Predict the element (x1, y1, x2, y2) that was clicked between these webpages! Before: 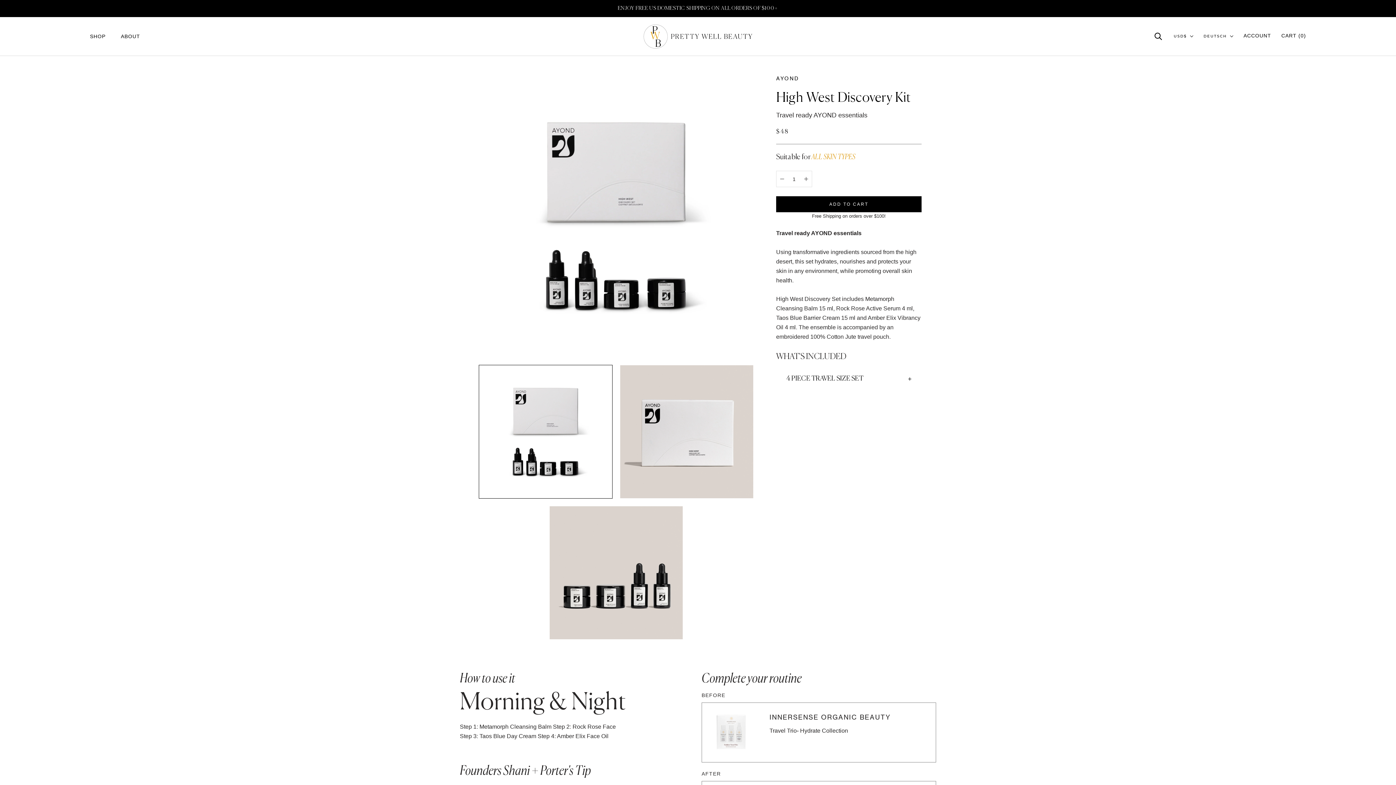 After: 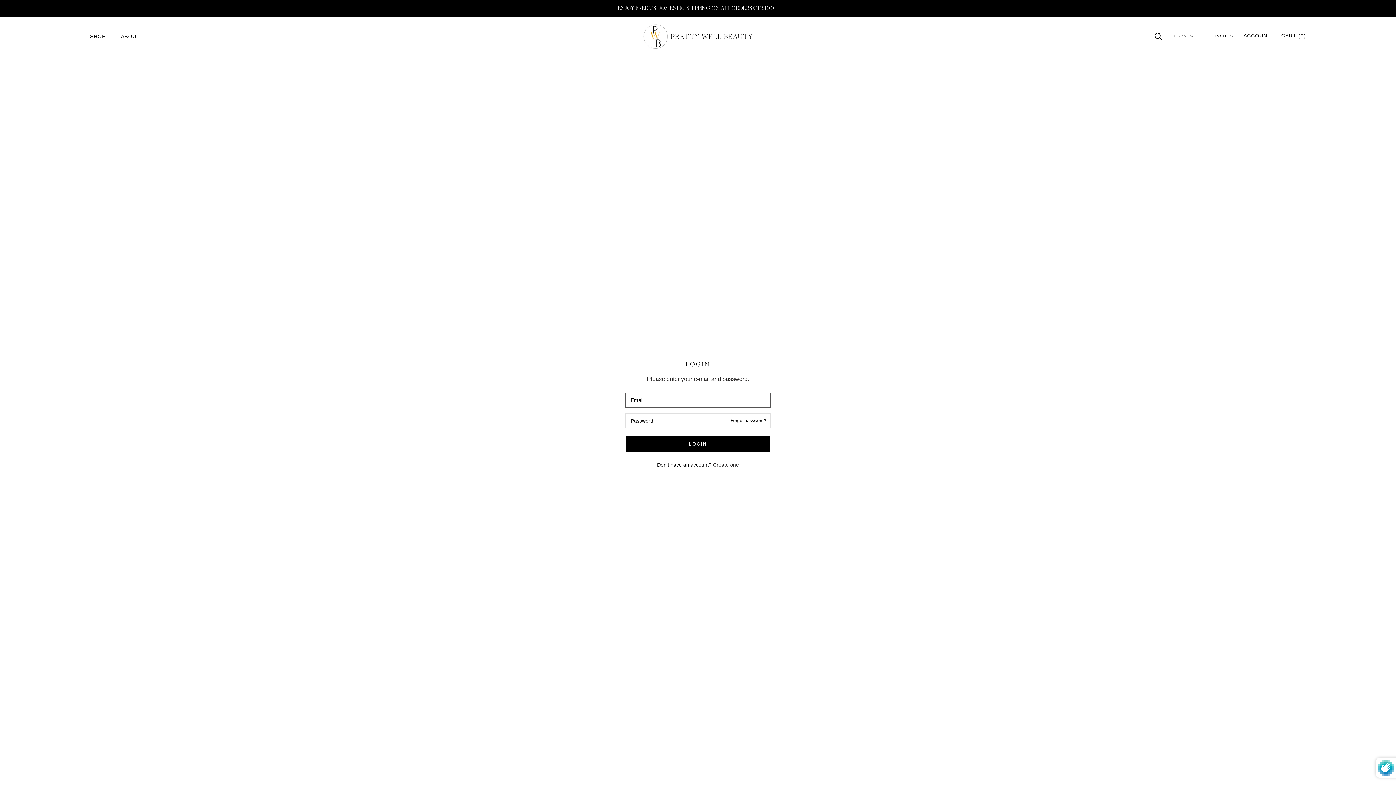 Action: label: ACCOUNT bbox: (1243, 31, 1271, 41)